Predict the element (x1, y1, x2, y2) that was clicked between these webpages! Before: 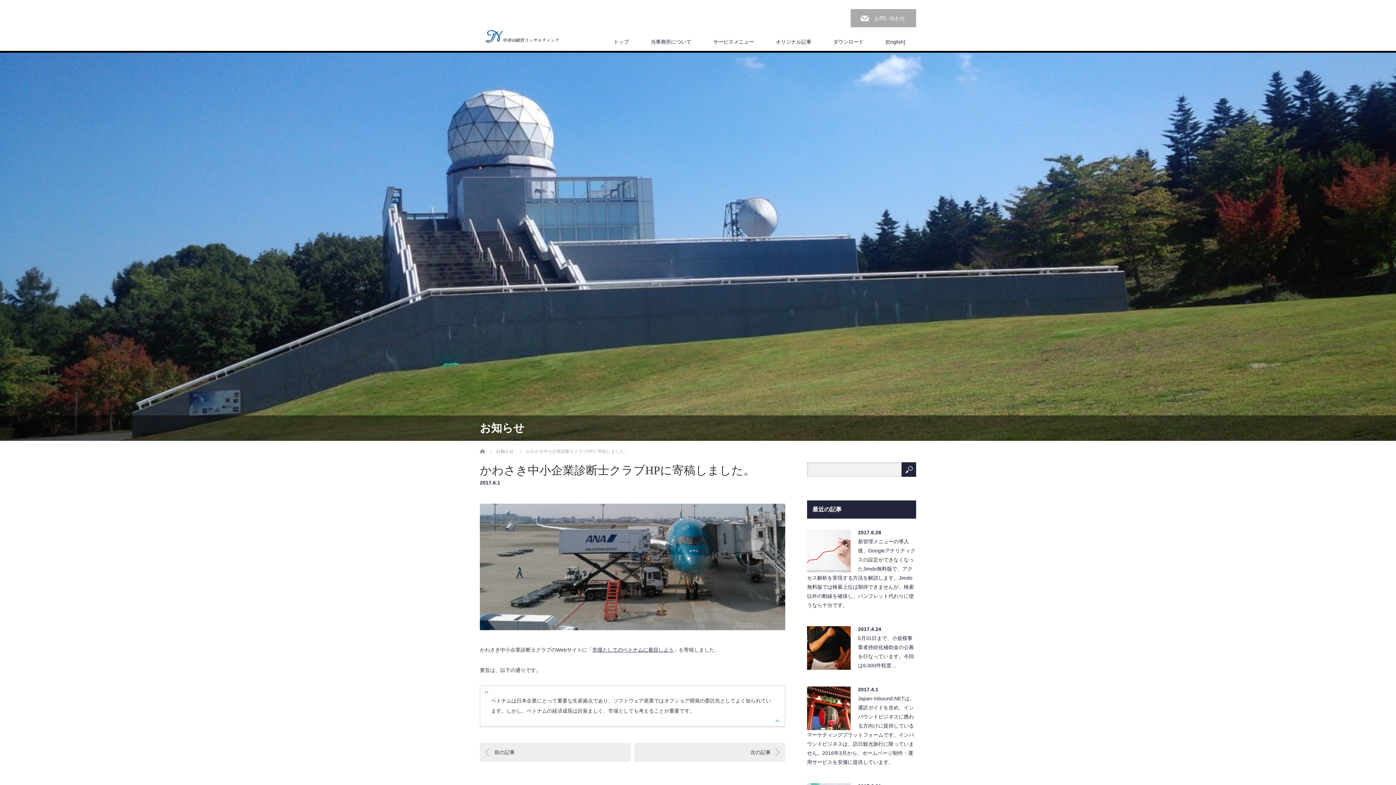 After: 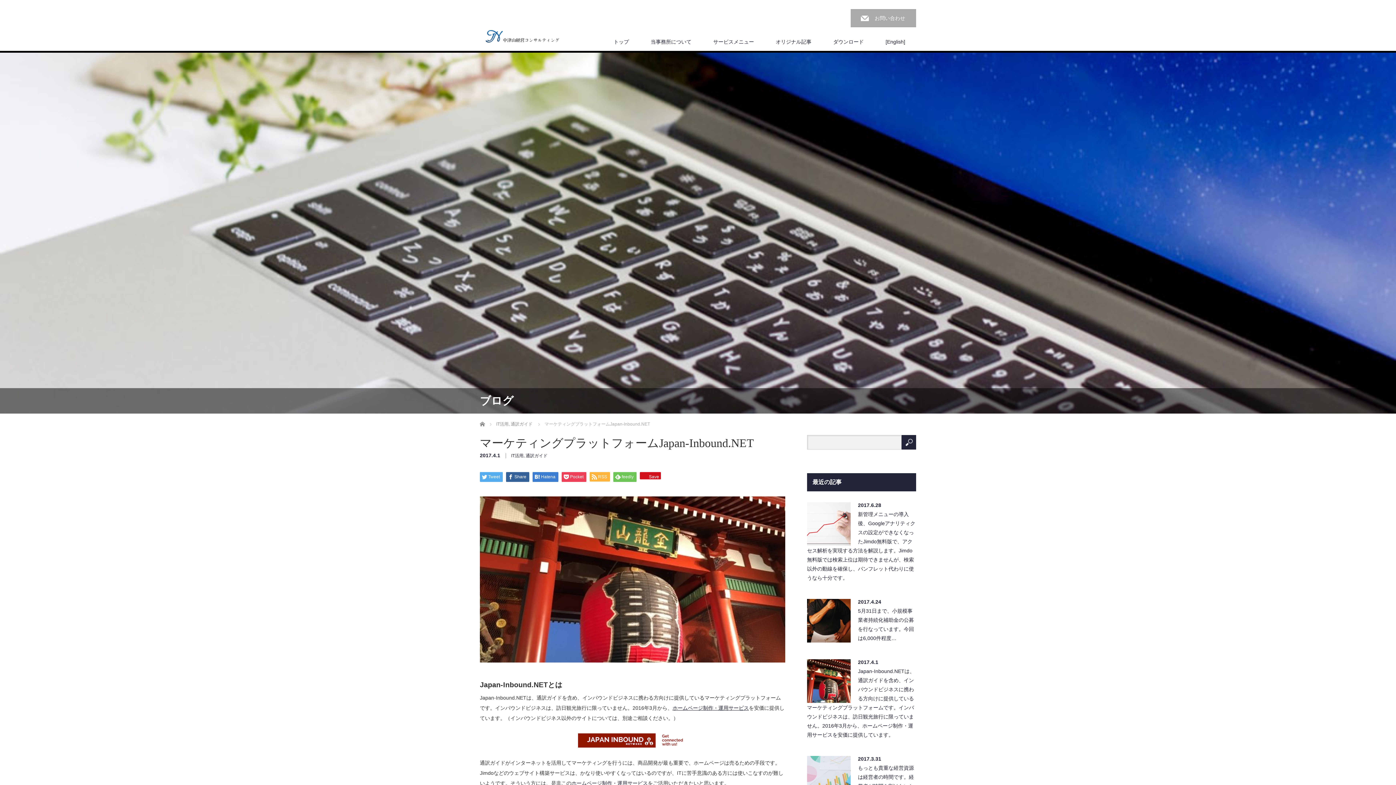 Action: bbox: (807, 686, 850, 730)